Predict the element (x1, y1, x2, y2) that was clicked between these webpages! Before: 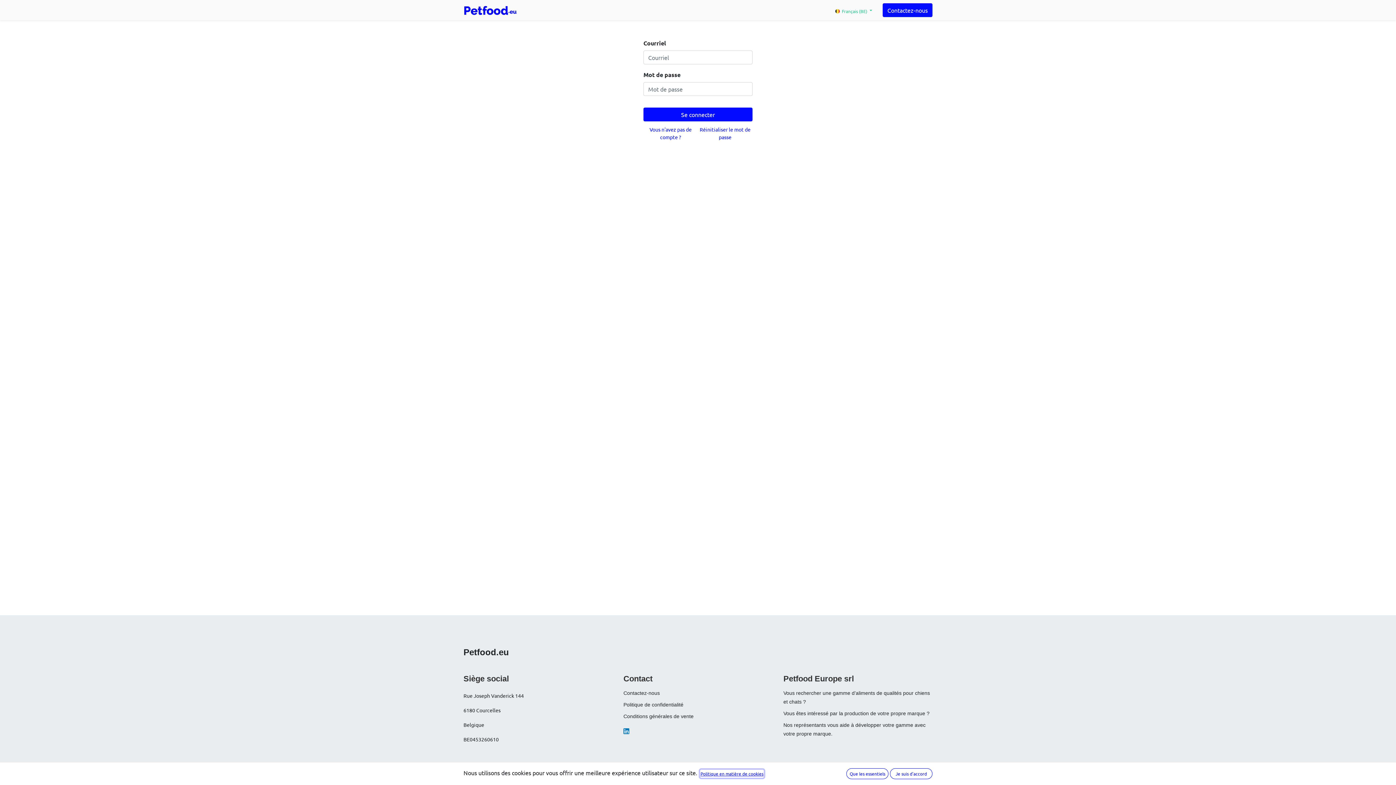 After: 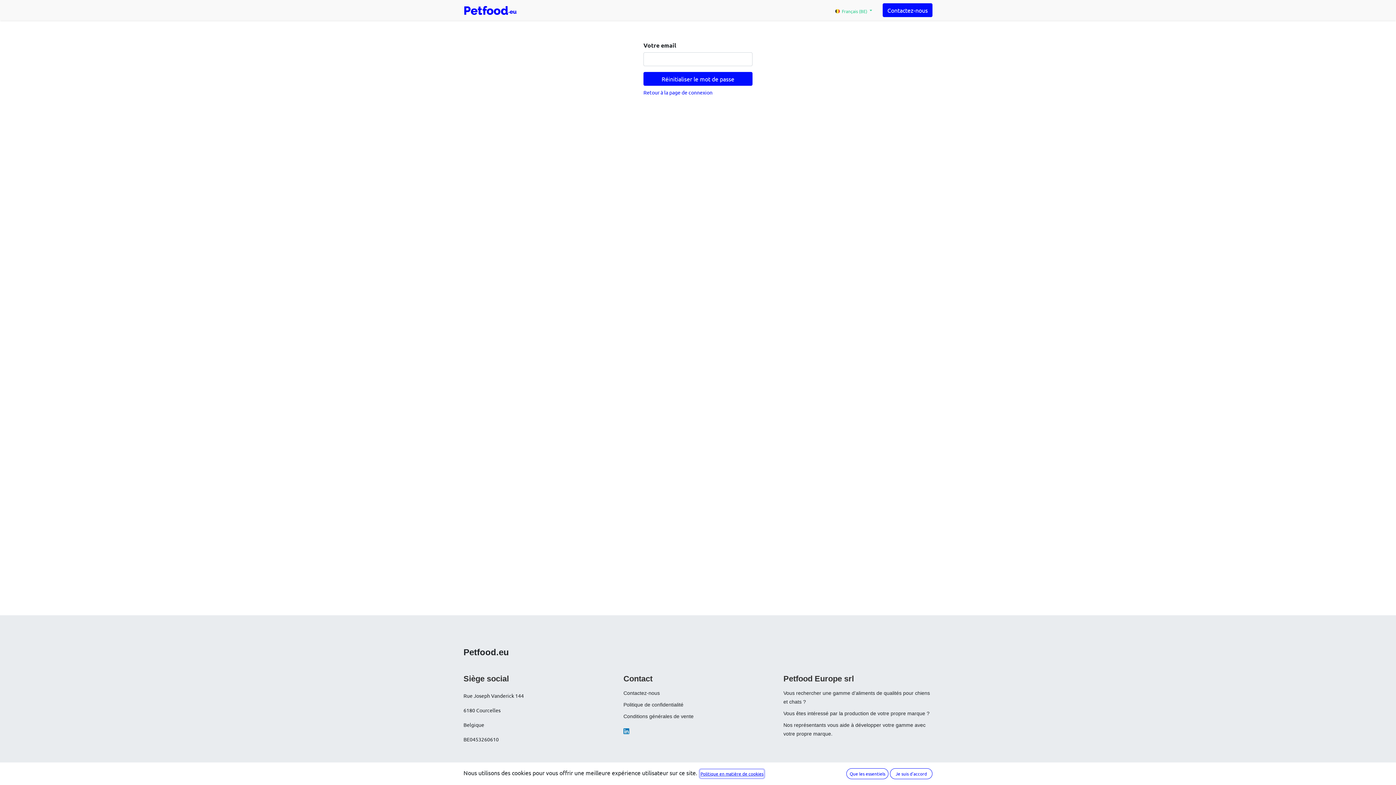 Action: label: Réinitialiser le mot de passe bbox: (698, 125, 752, 141)